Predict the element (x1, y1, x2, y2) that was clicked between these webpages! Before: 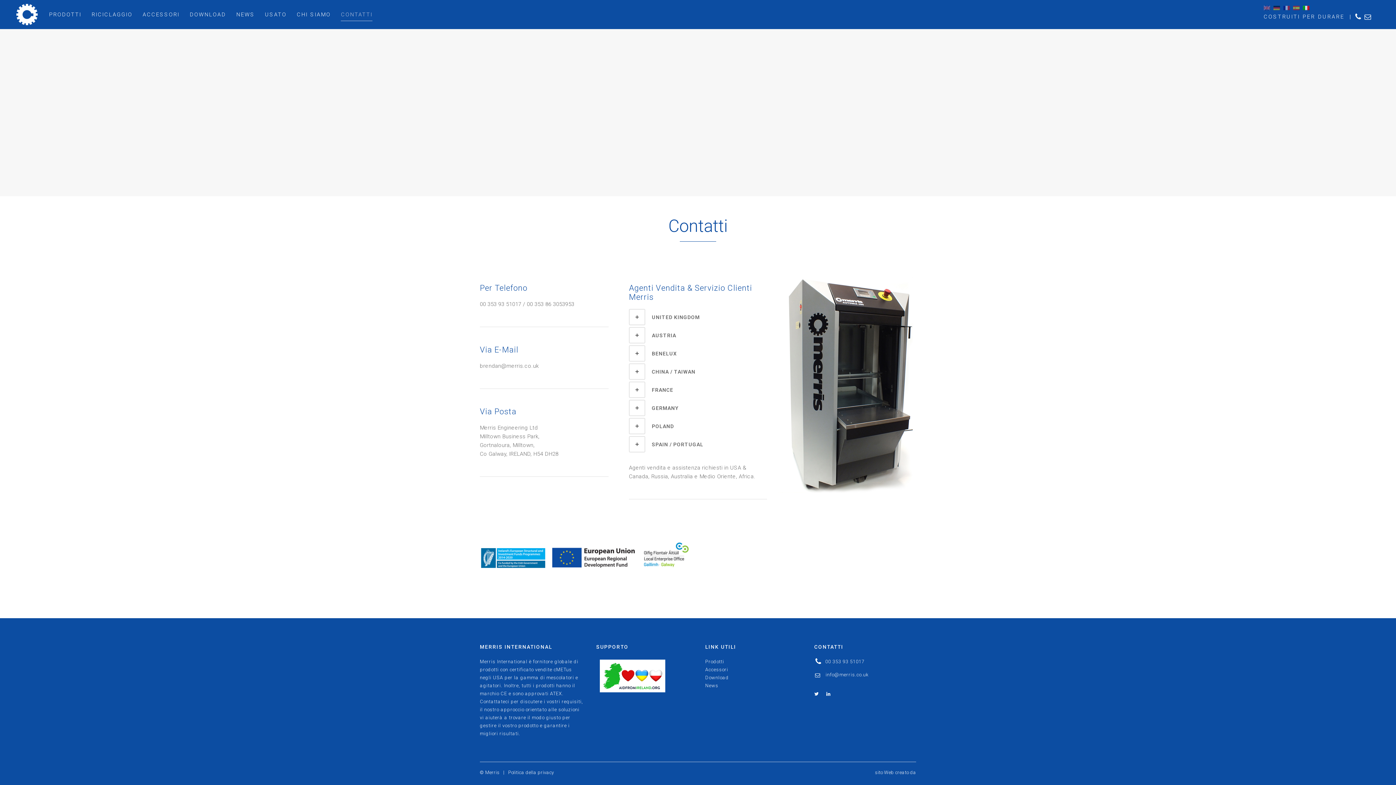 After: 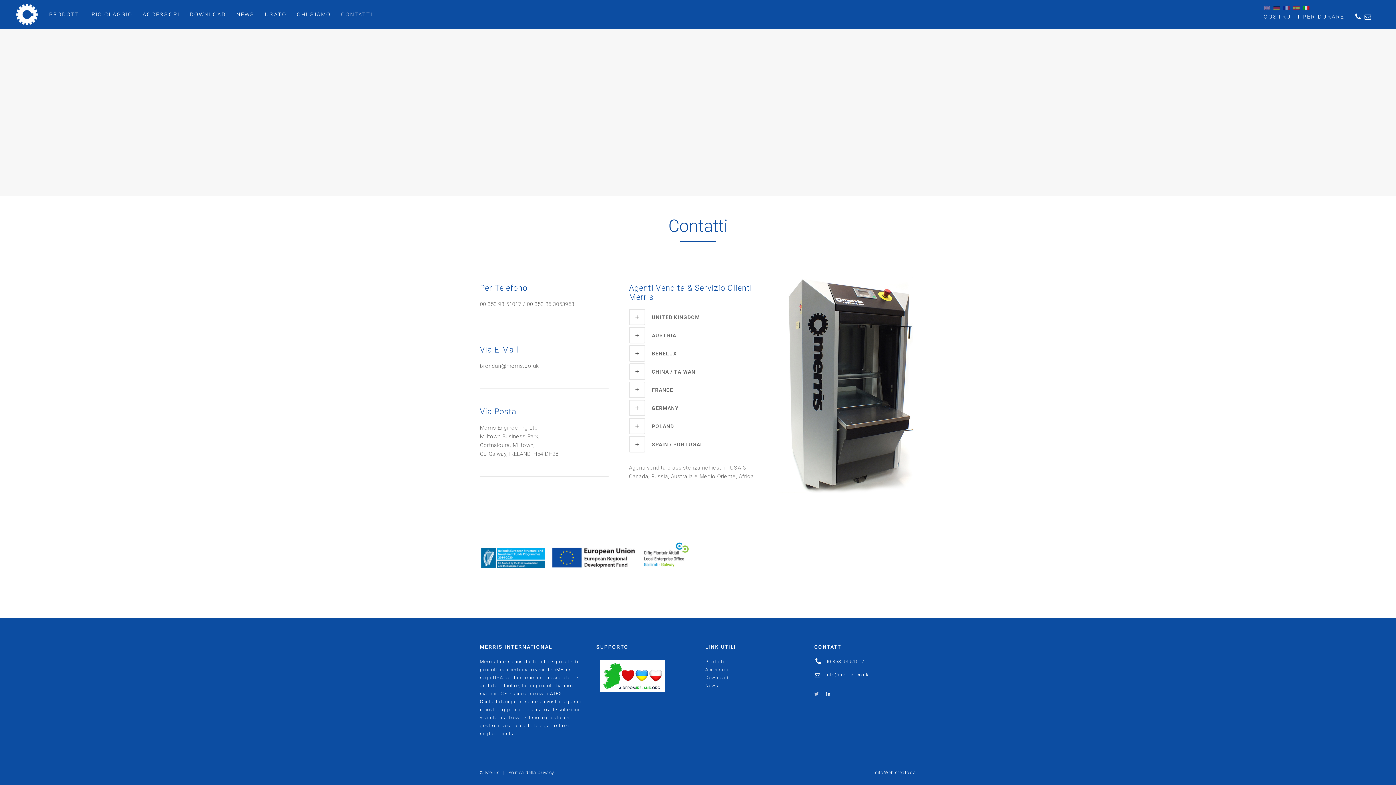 Action: bbox: (814, 691, 826, 697)